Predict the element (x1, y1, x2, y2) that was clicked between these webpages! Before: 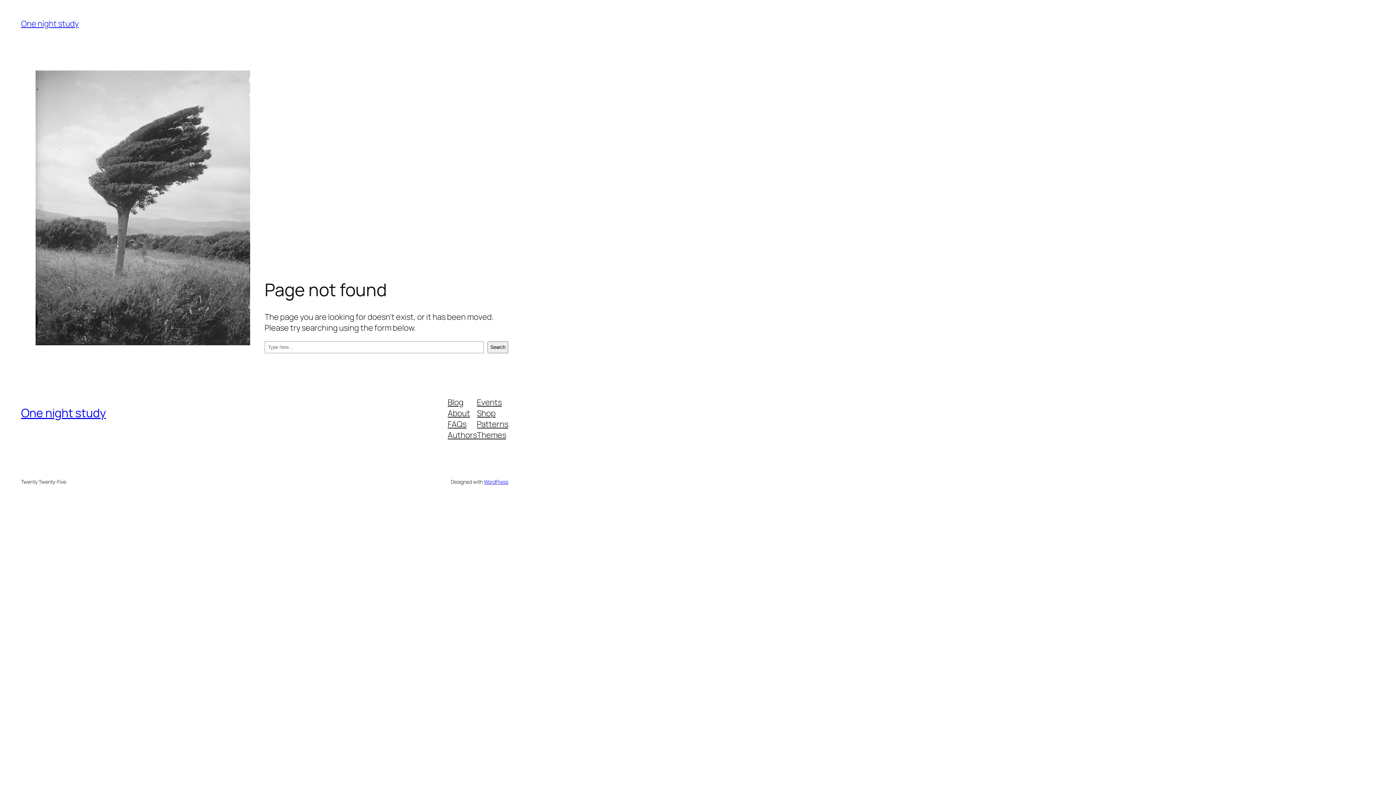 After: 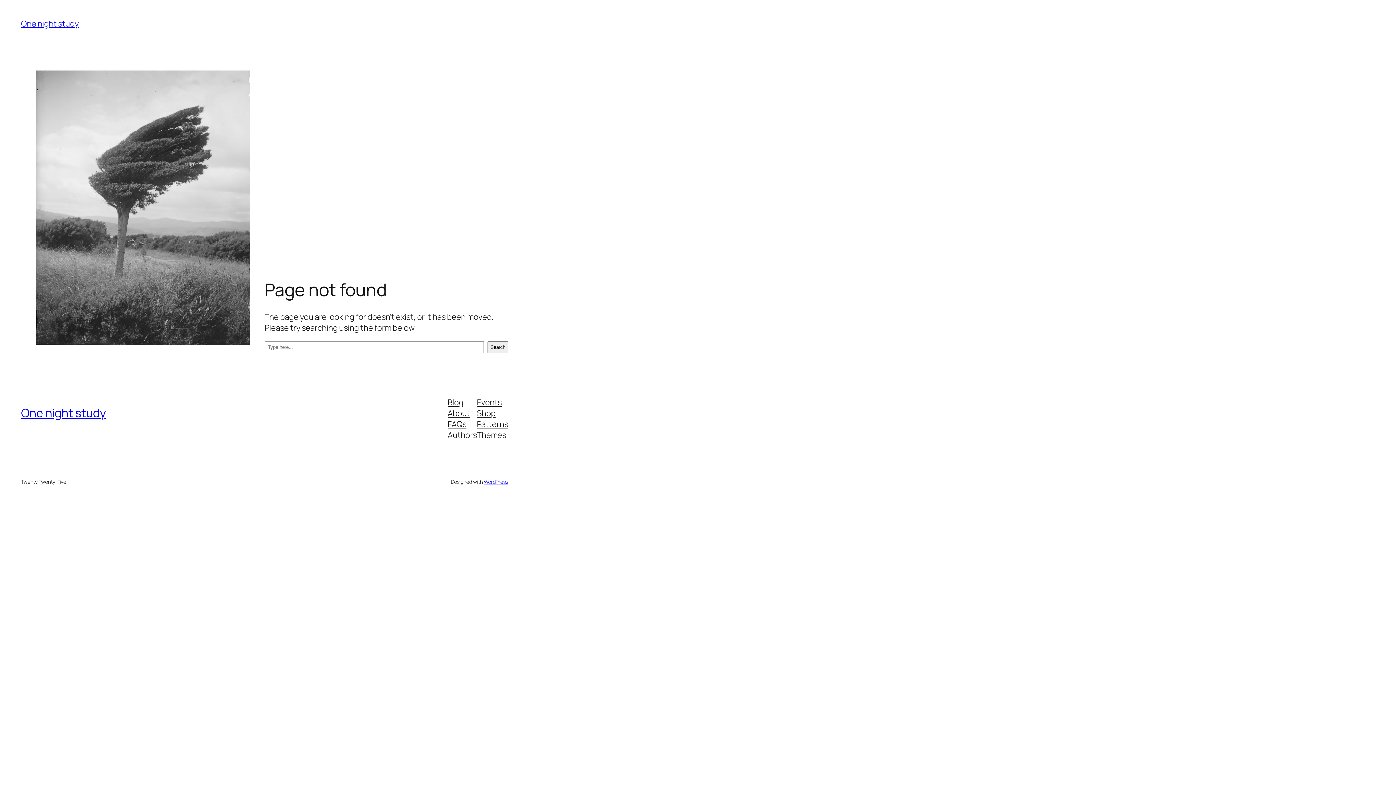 Action: label: About bbox: (447, 407, 470, 418)